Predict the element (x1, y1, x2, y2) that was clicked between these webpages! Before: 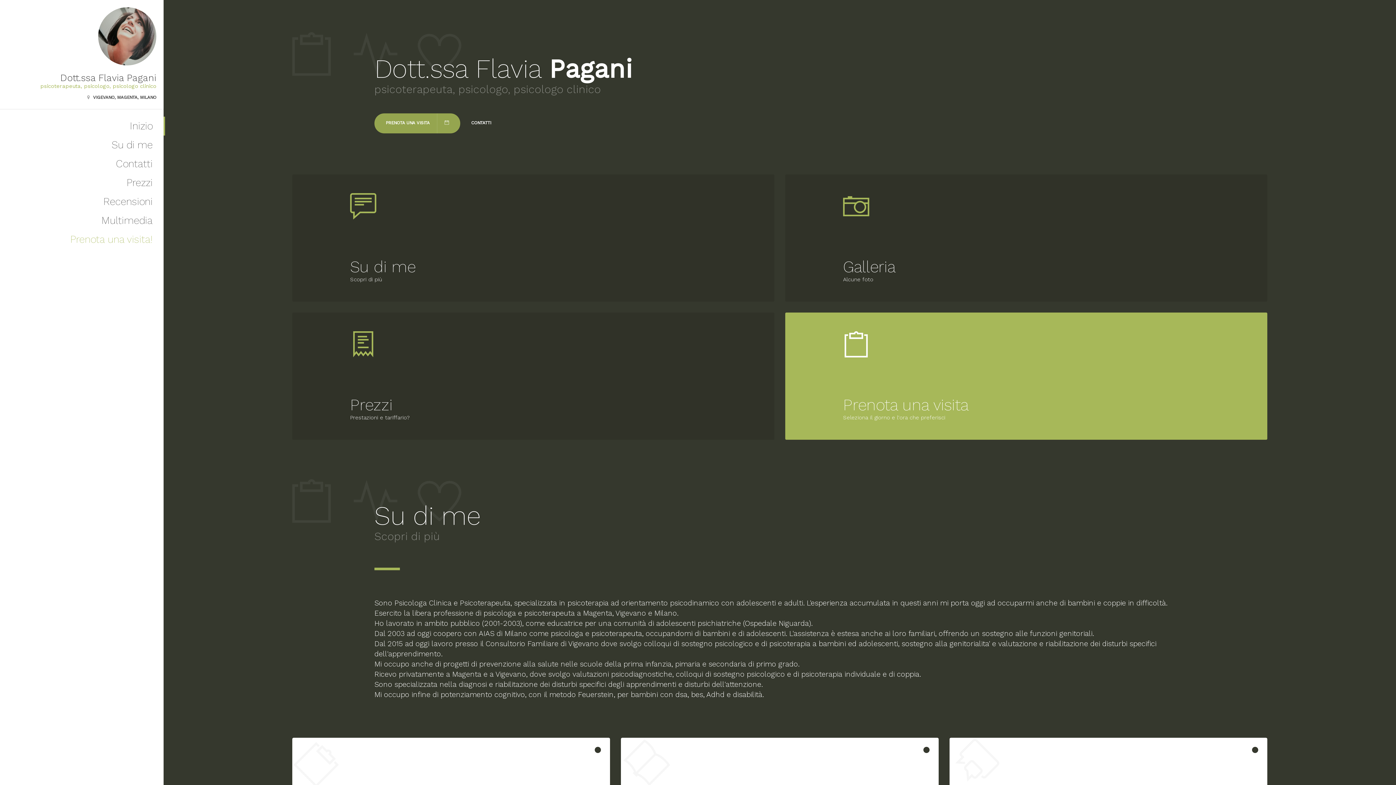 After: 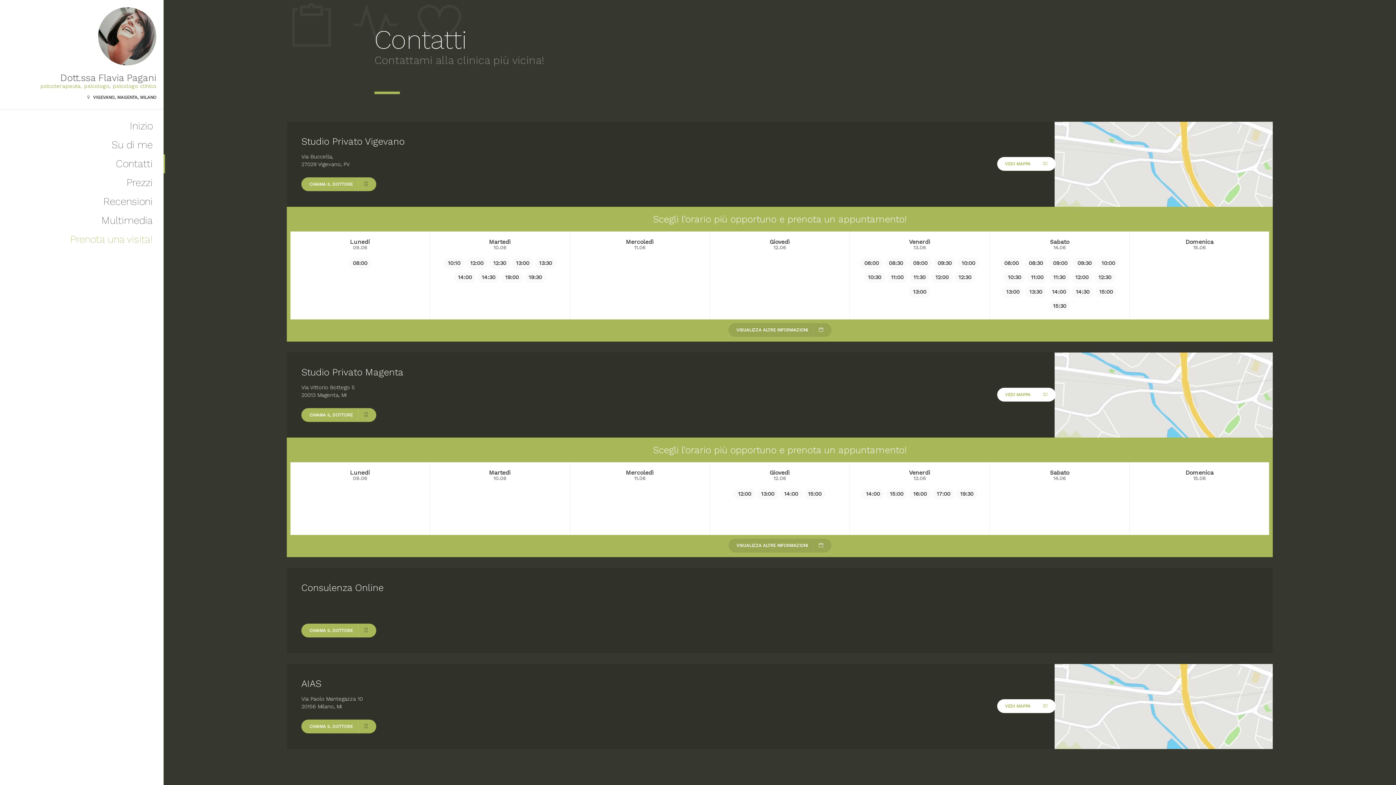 Action: bbox: (462, 113, 500, 133) label: CONTATTI